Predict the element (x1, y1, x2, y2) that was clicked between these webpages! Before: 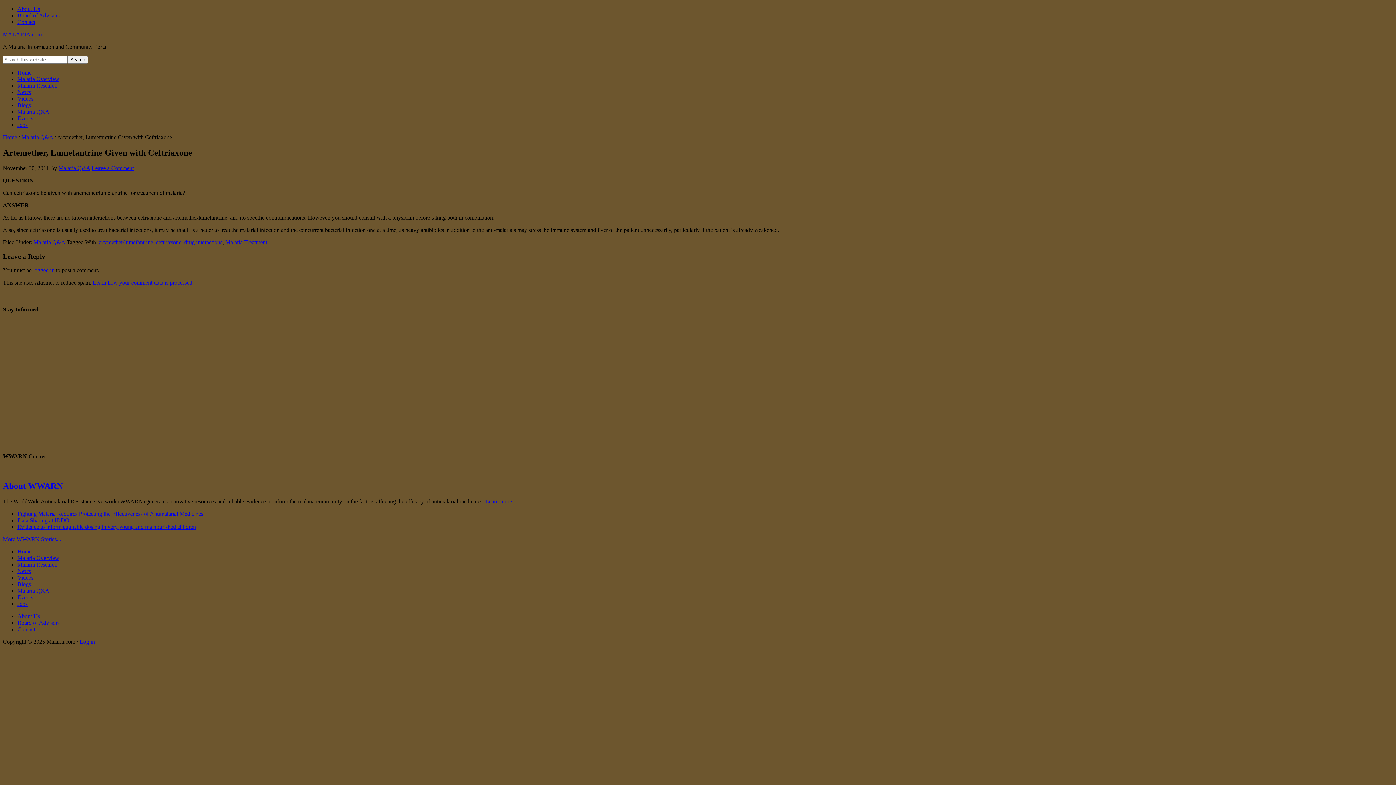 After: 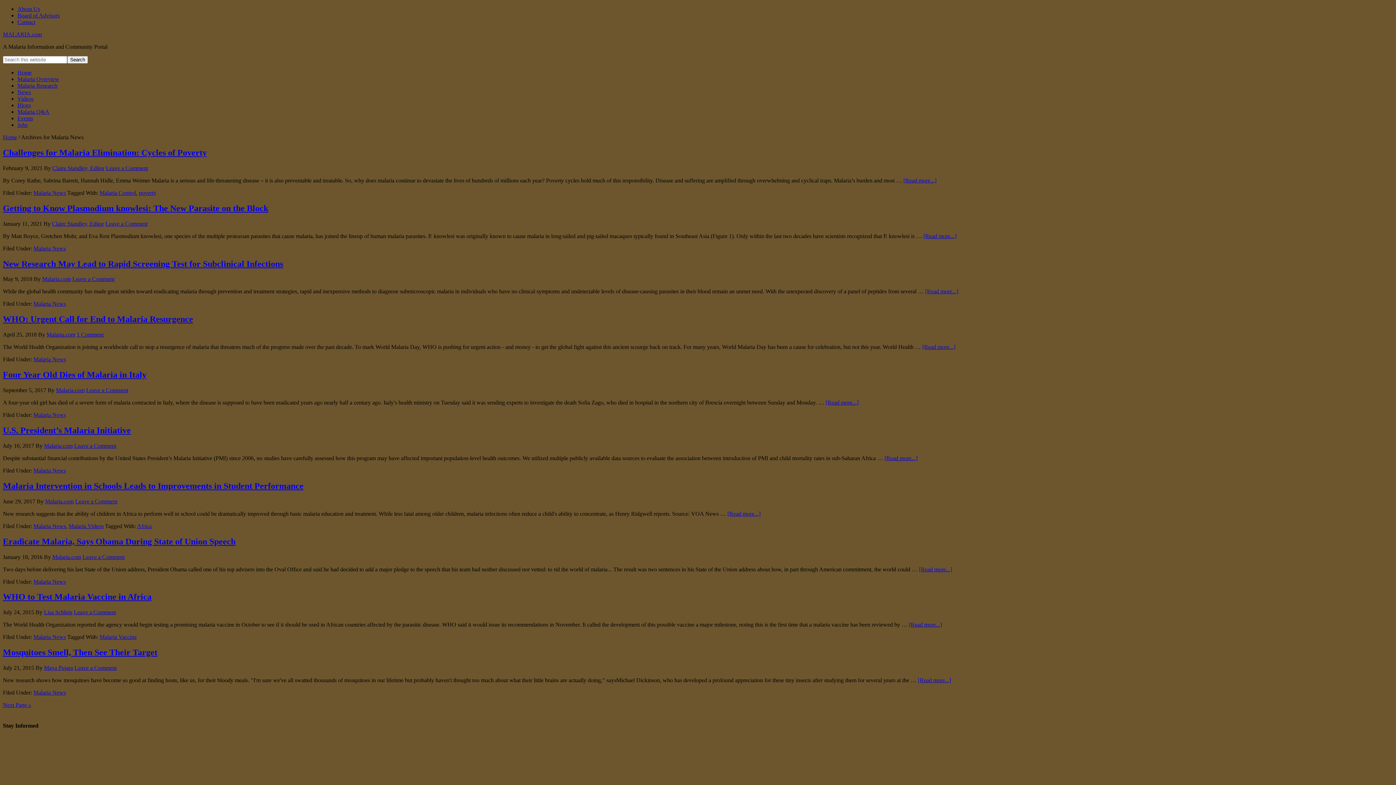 Action: label: News bbox: (17, 568, 30, 574)